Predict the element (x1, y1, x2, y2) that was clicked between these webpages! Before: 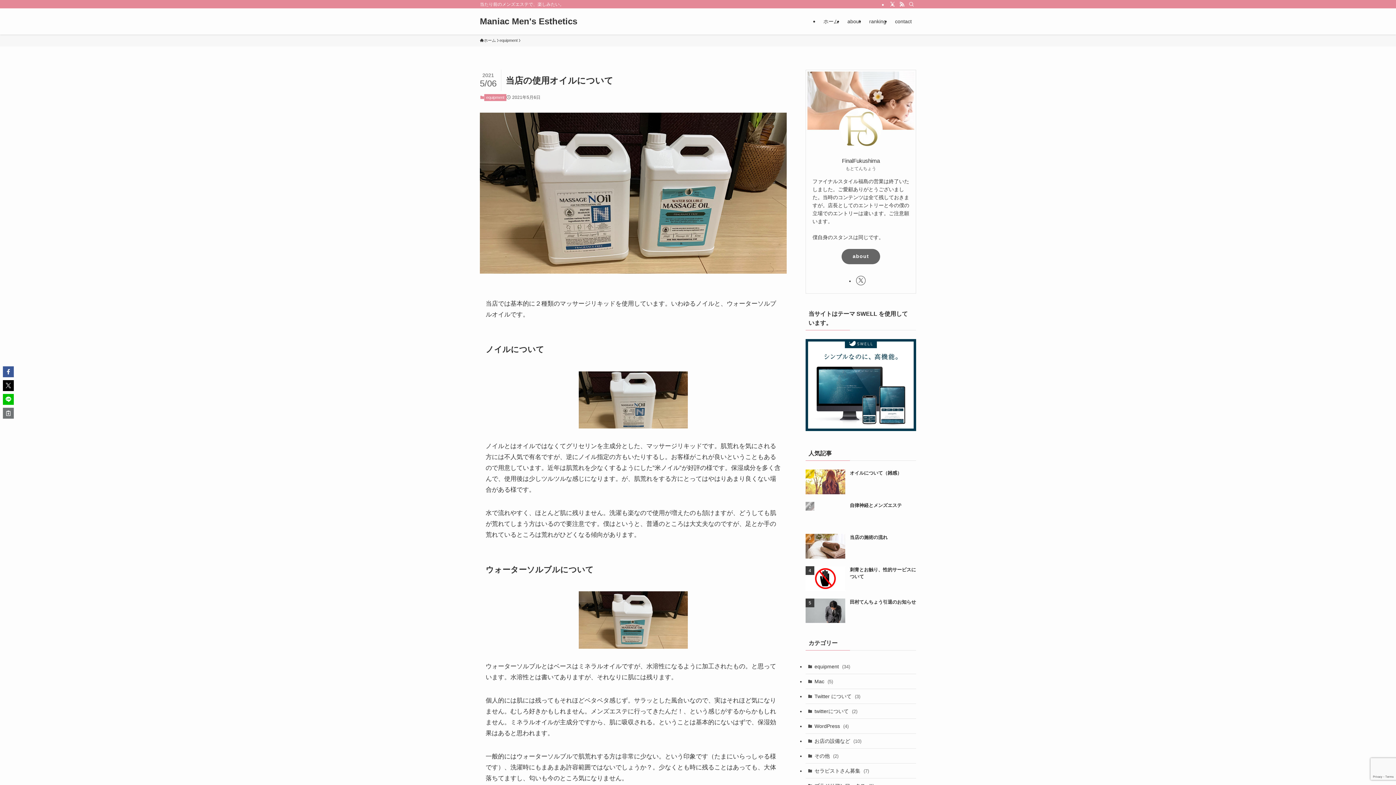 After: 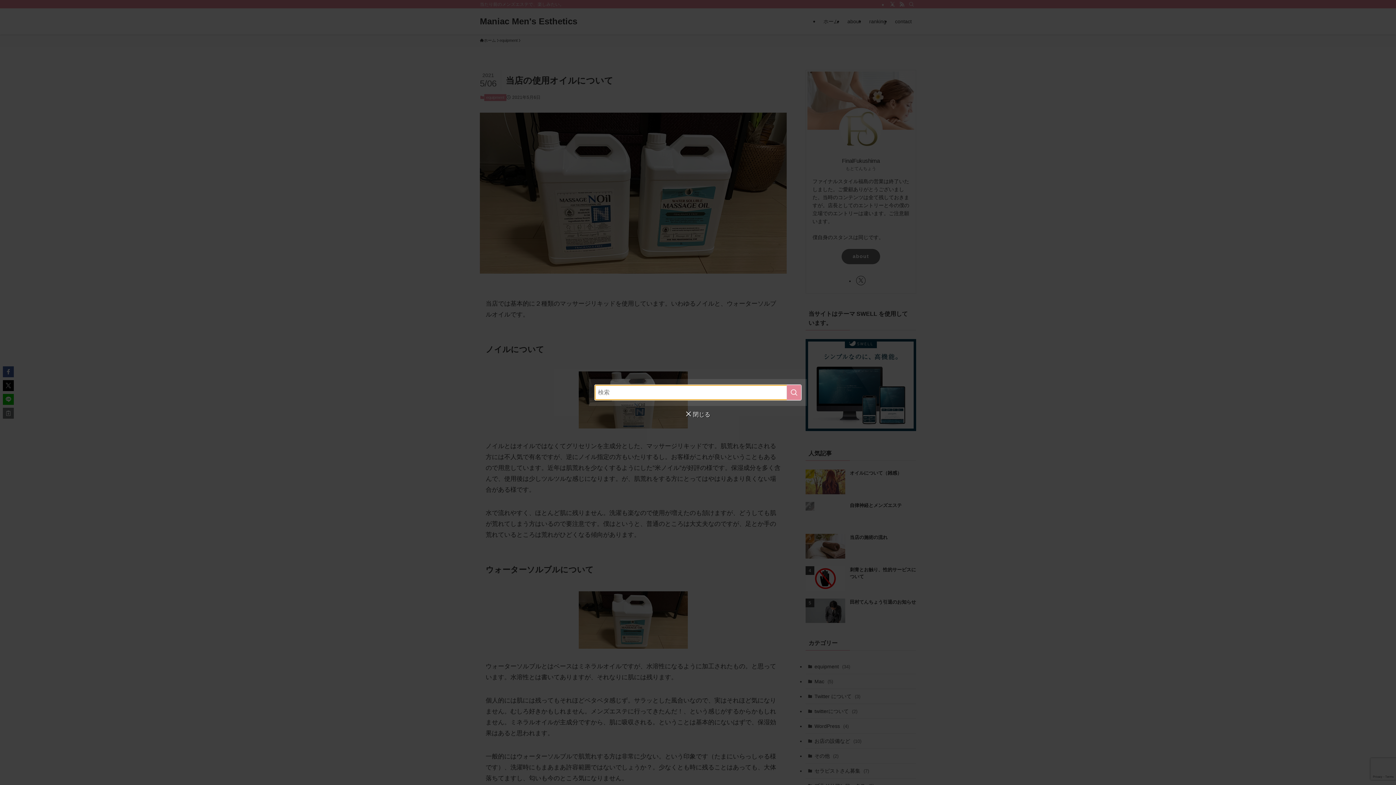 Action: label: 検索 bbox: (906, 0, 916, 8)